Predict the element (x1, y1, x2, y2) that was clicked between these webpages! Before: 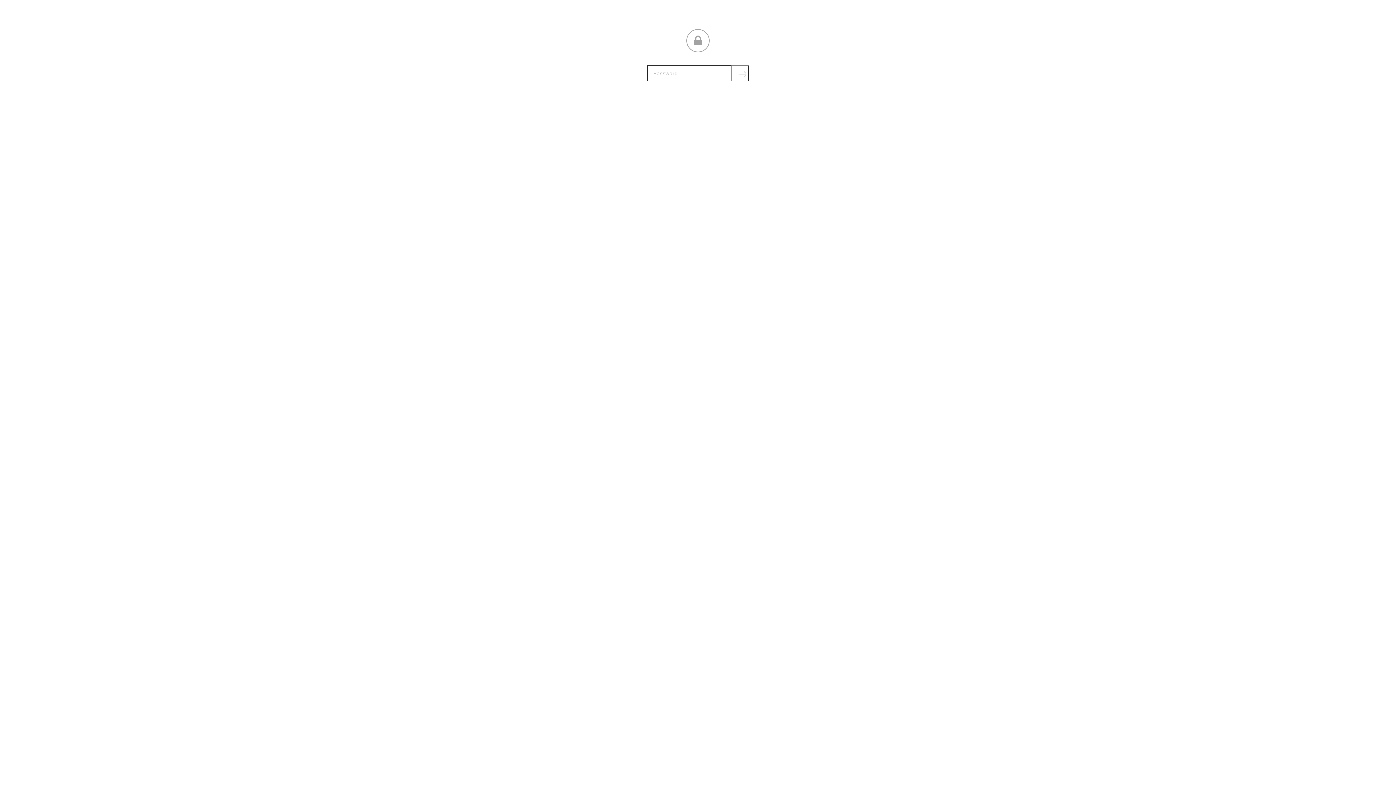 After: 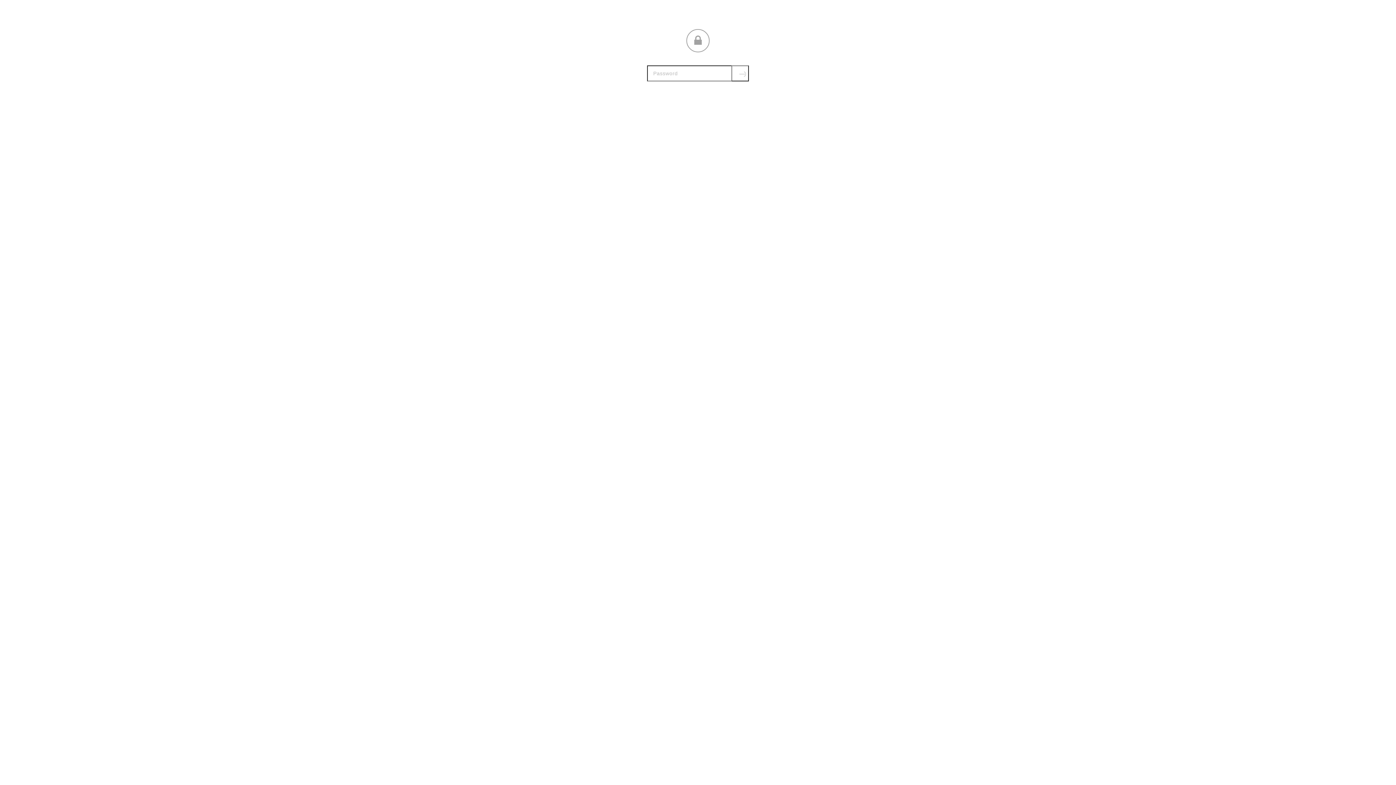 Action: bbox: (731, 65, 749, 81) label: Submit